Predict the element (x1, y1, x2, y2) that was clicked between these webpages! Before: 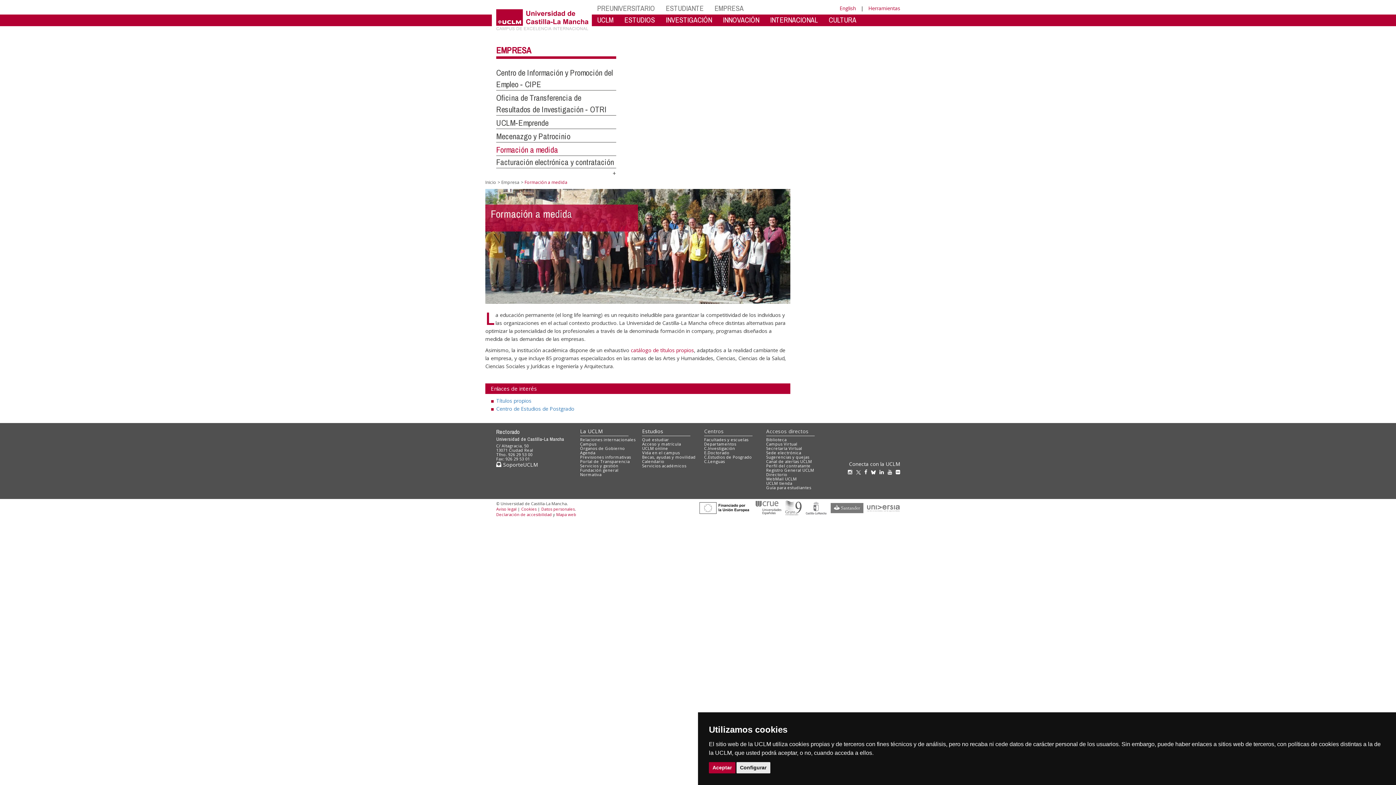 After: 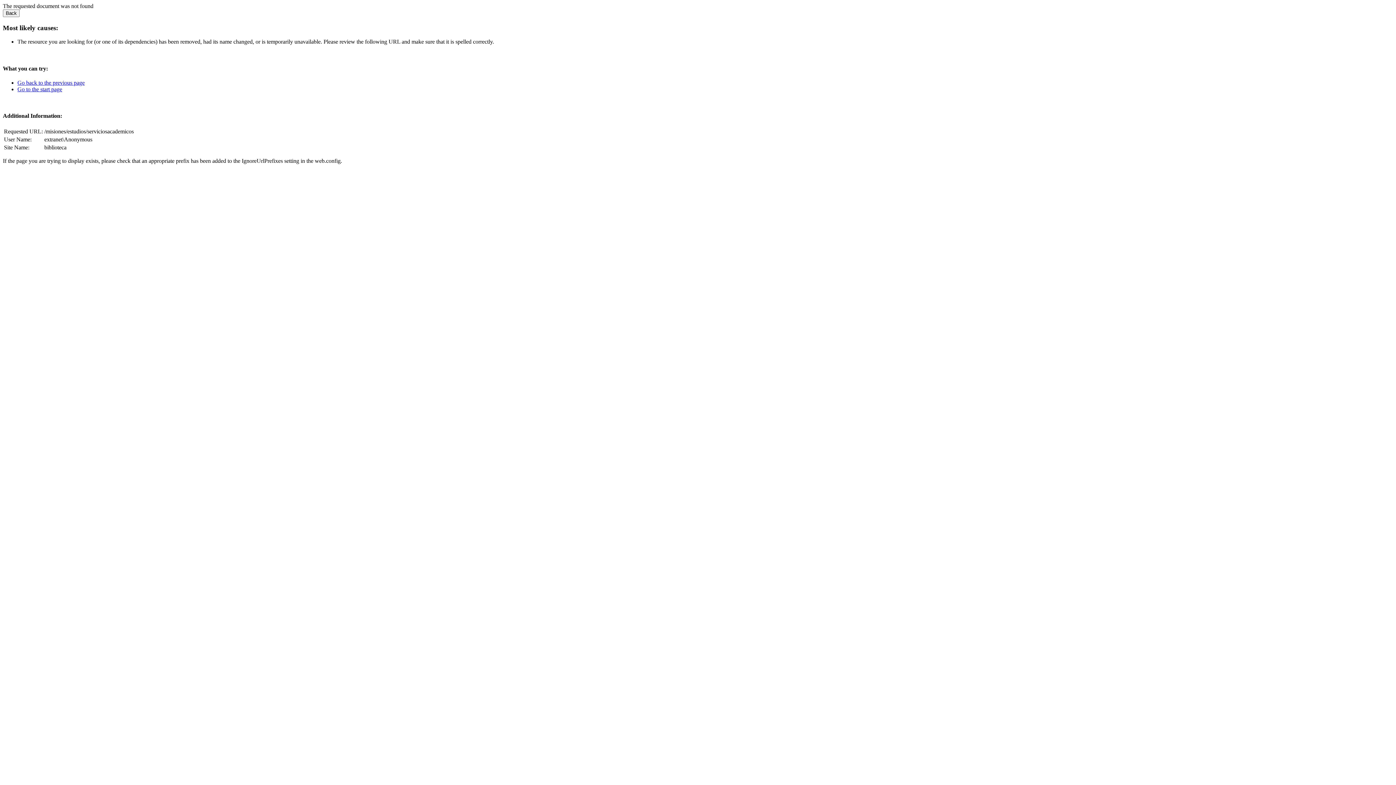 Action: bbox: (642, 463, 686, 468) label: Servicios académicos